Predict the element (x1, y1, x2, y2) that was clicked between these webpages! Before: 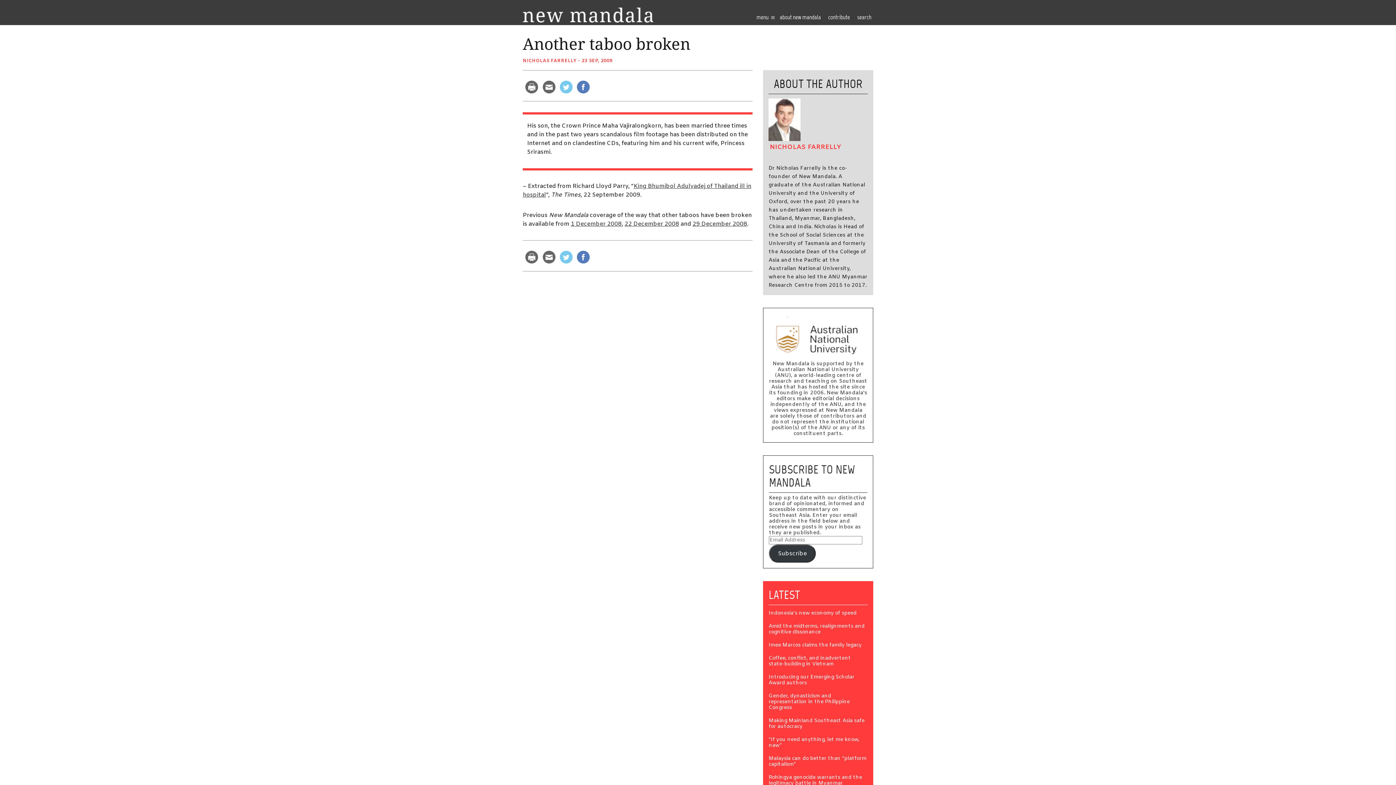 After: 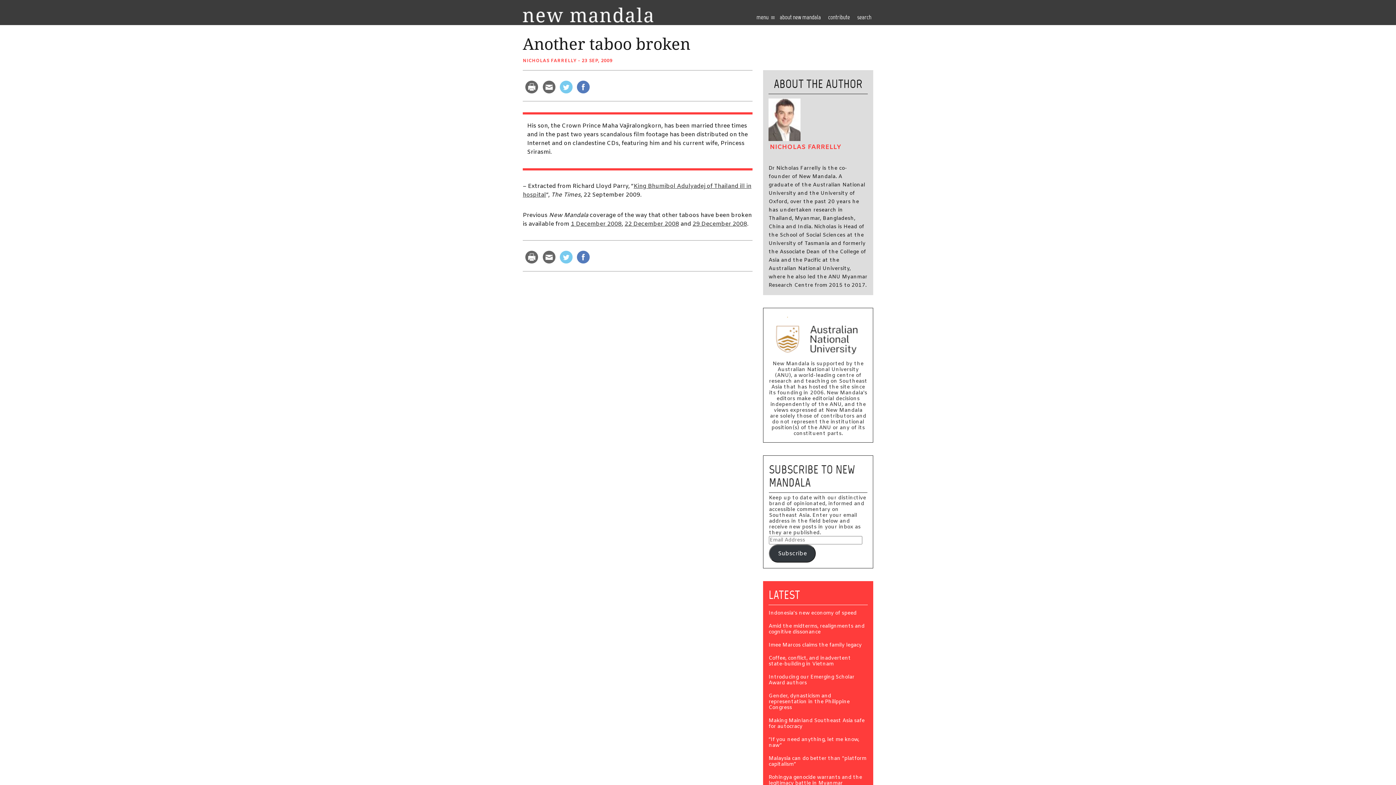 Action: label: 22 December 2008 bbox: (624, 220, 679, 228)